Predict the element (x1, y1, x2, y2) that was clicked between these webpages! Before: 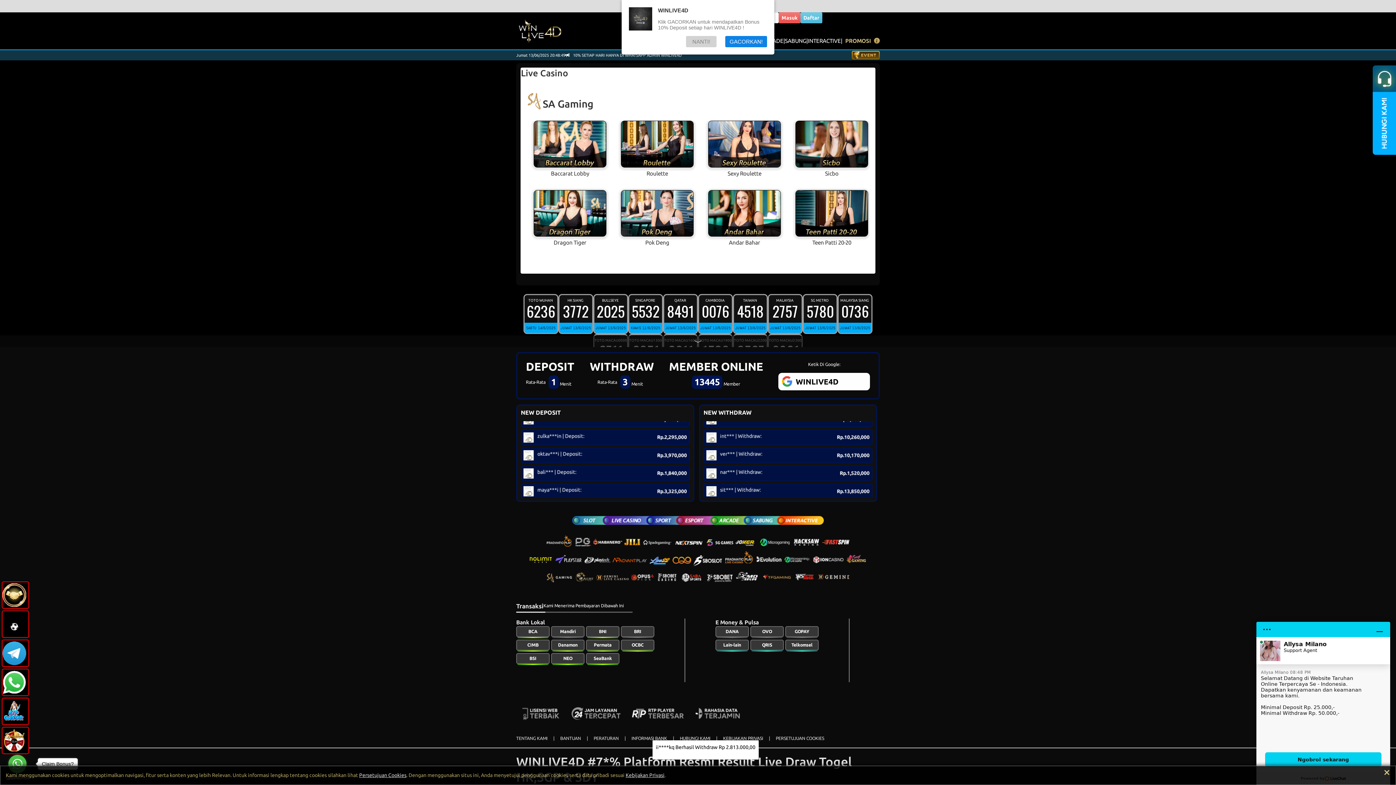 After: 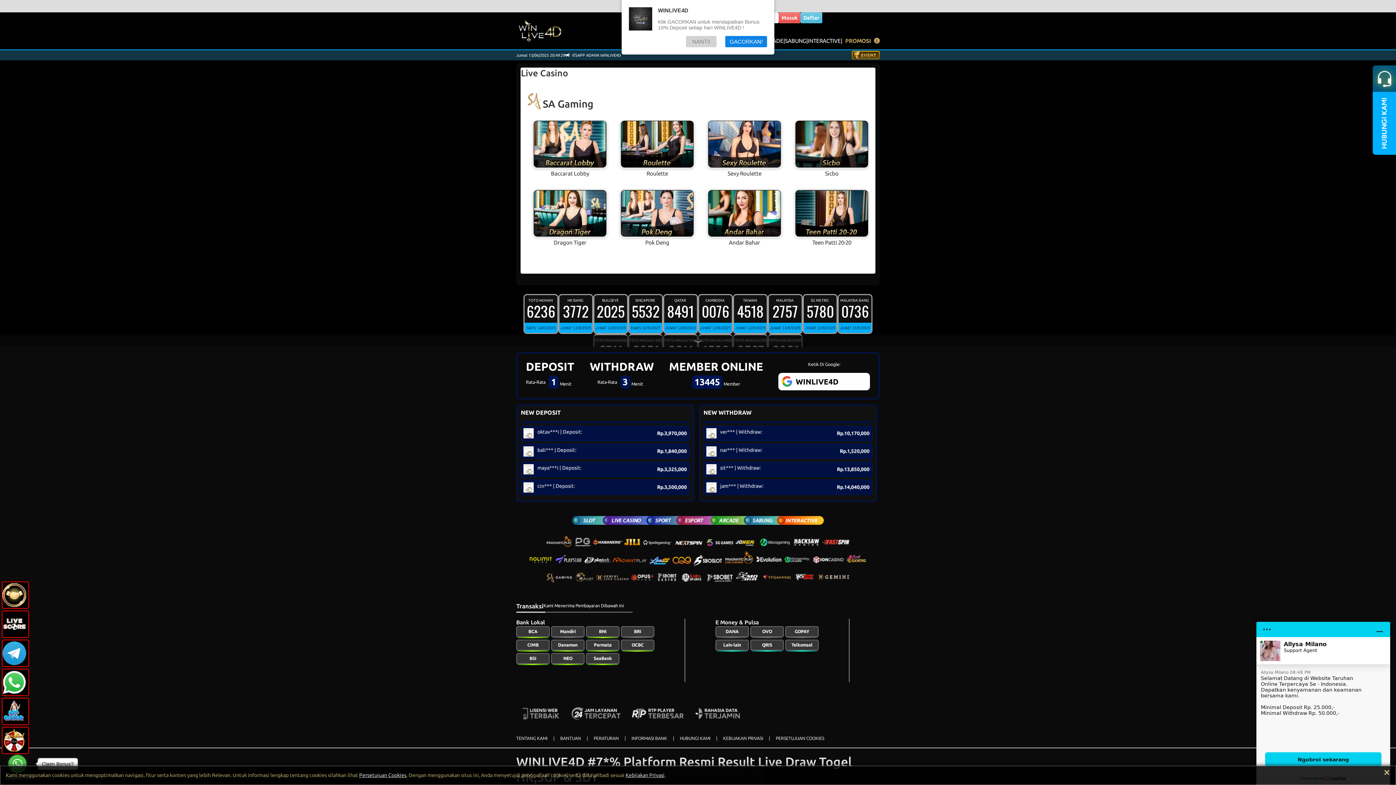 Action: bbox: (1, 669, 29, 696)